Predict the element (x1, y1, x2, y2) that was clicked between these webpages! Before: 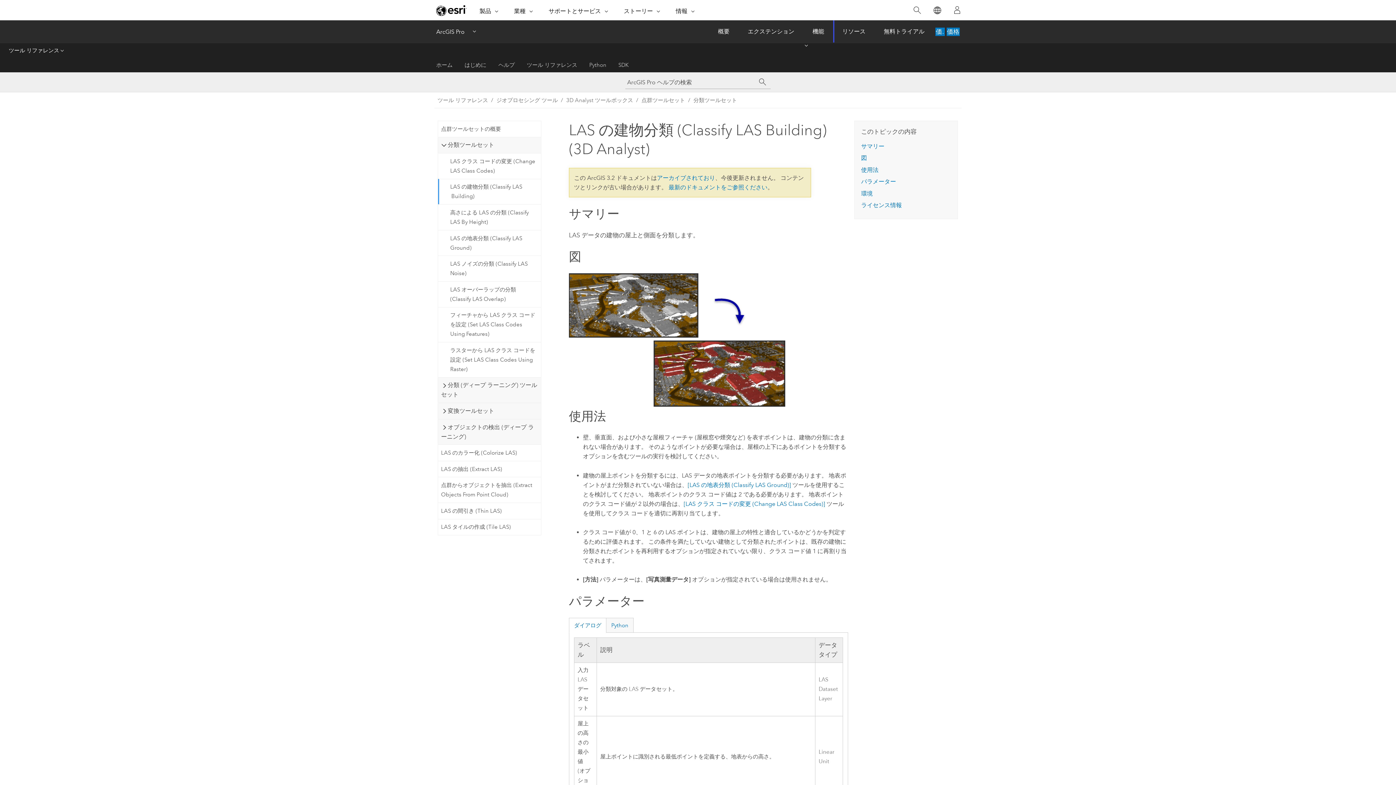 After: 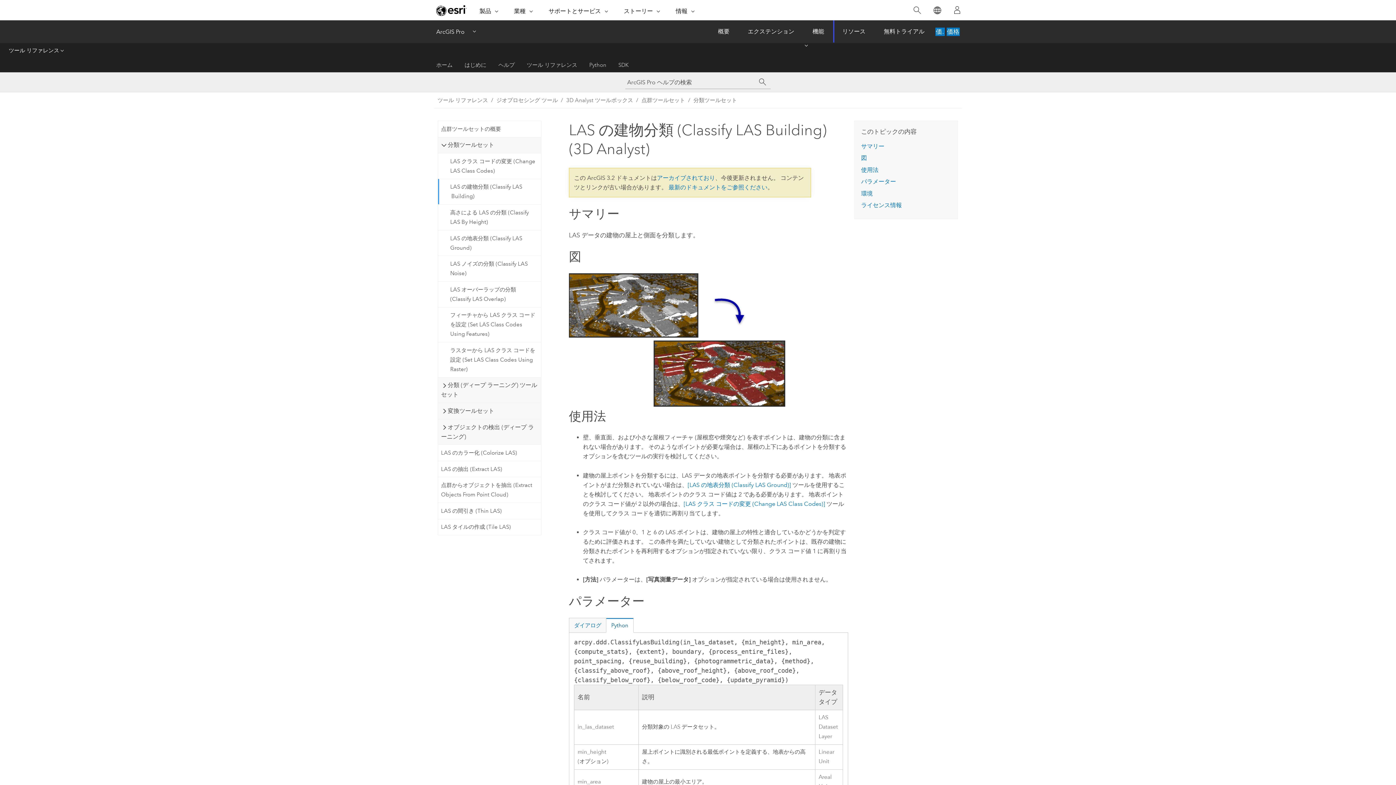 Action: label: Python bbox: (606, 618, 633, 633)